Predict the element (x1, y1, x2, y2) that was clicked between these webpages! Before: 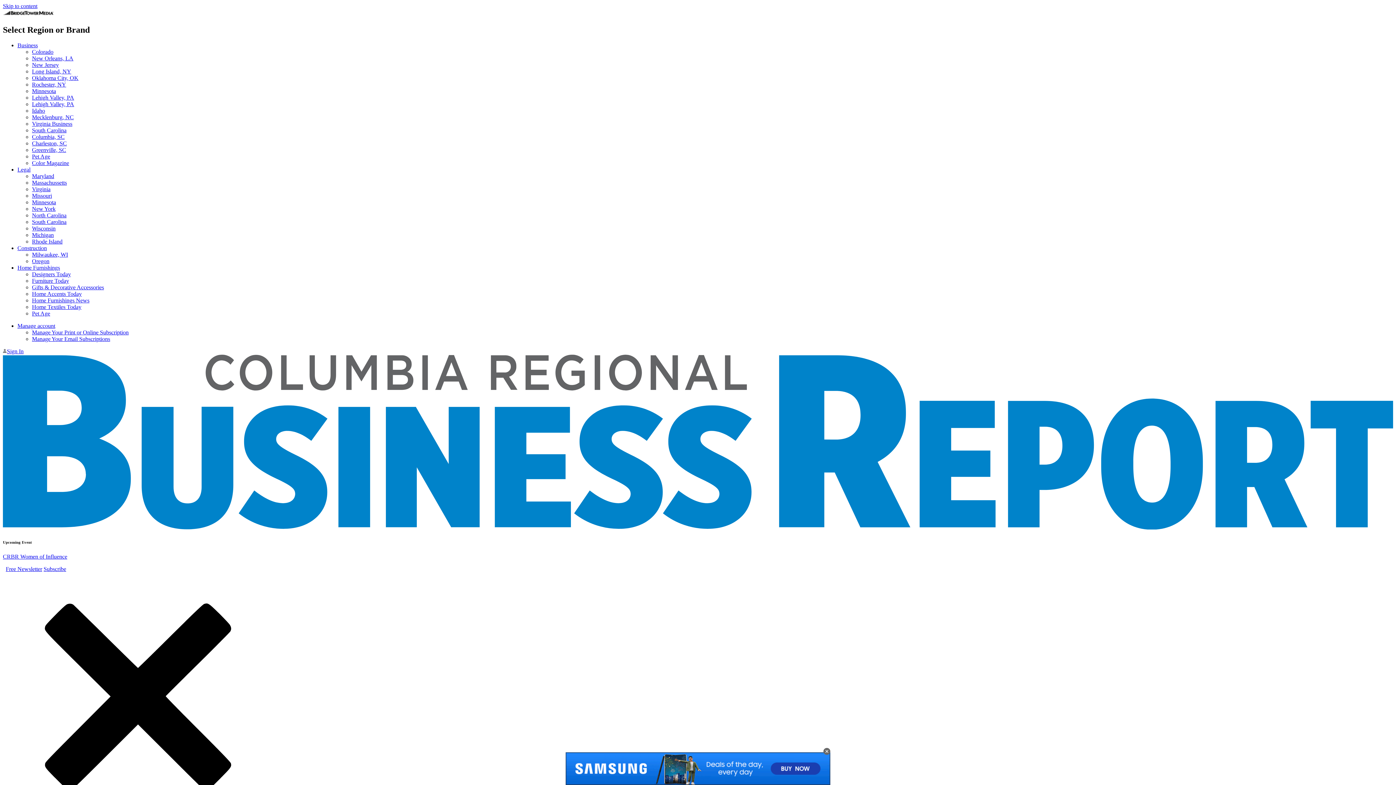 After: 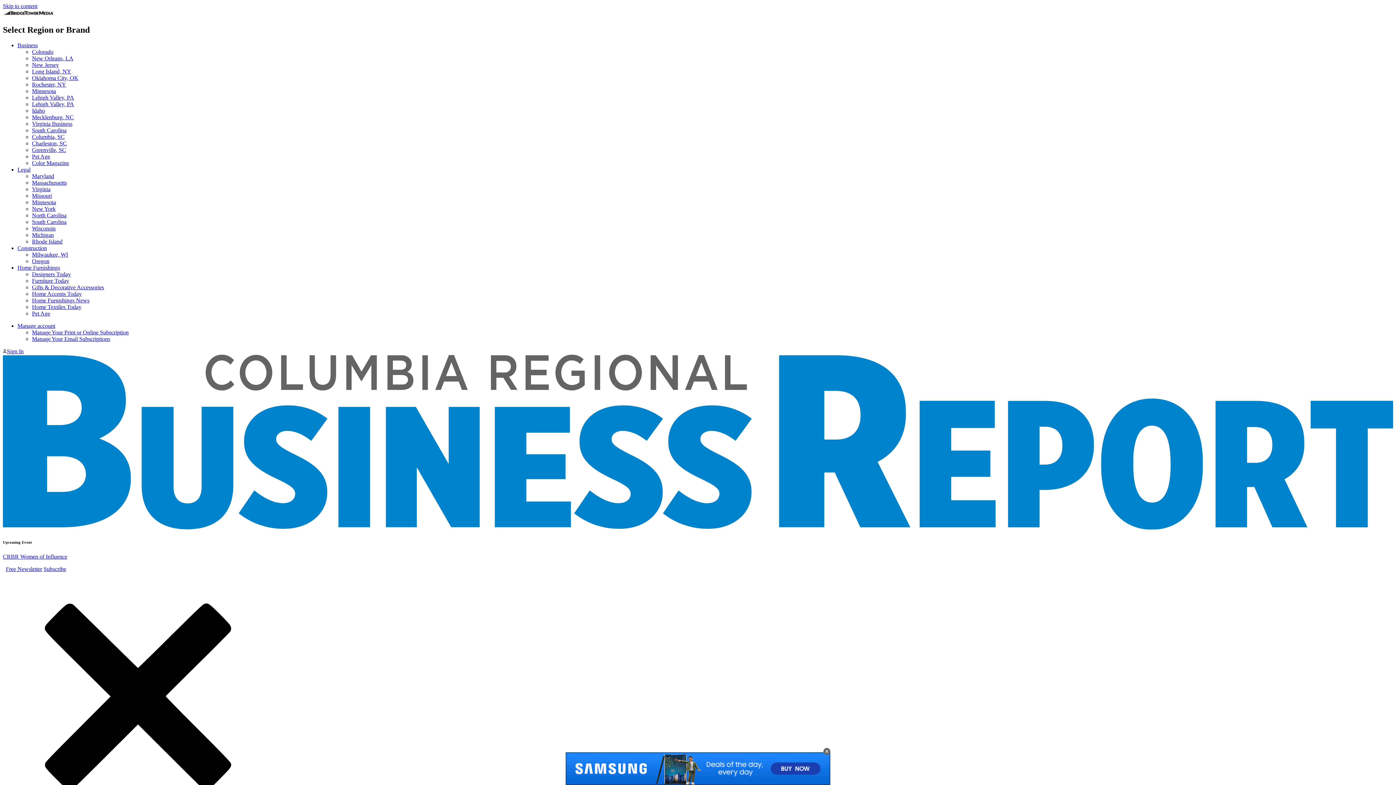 Action: bbox: (17, 166, 30, 172) label: Legal